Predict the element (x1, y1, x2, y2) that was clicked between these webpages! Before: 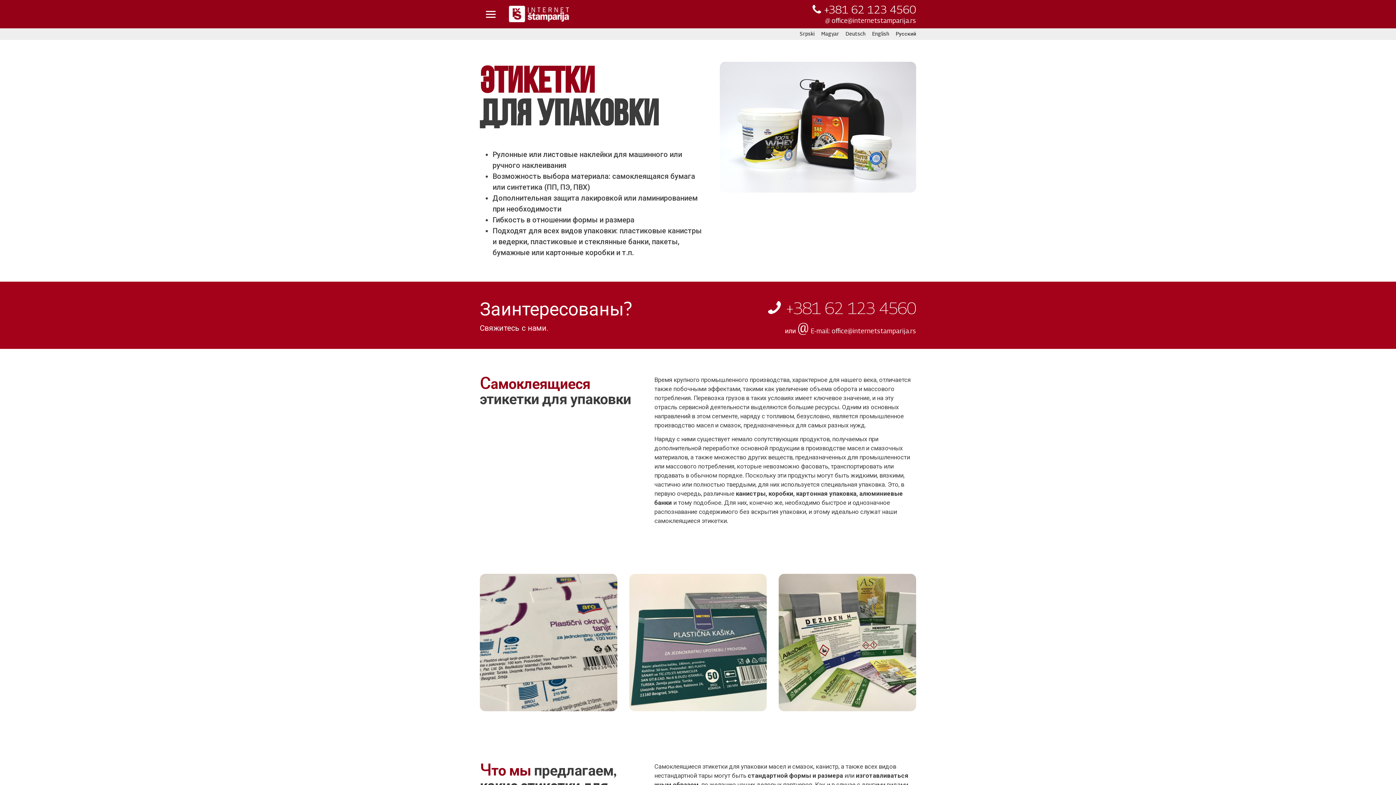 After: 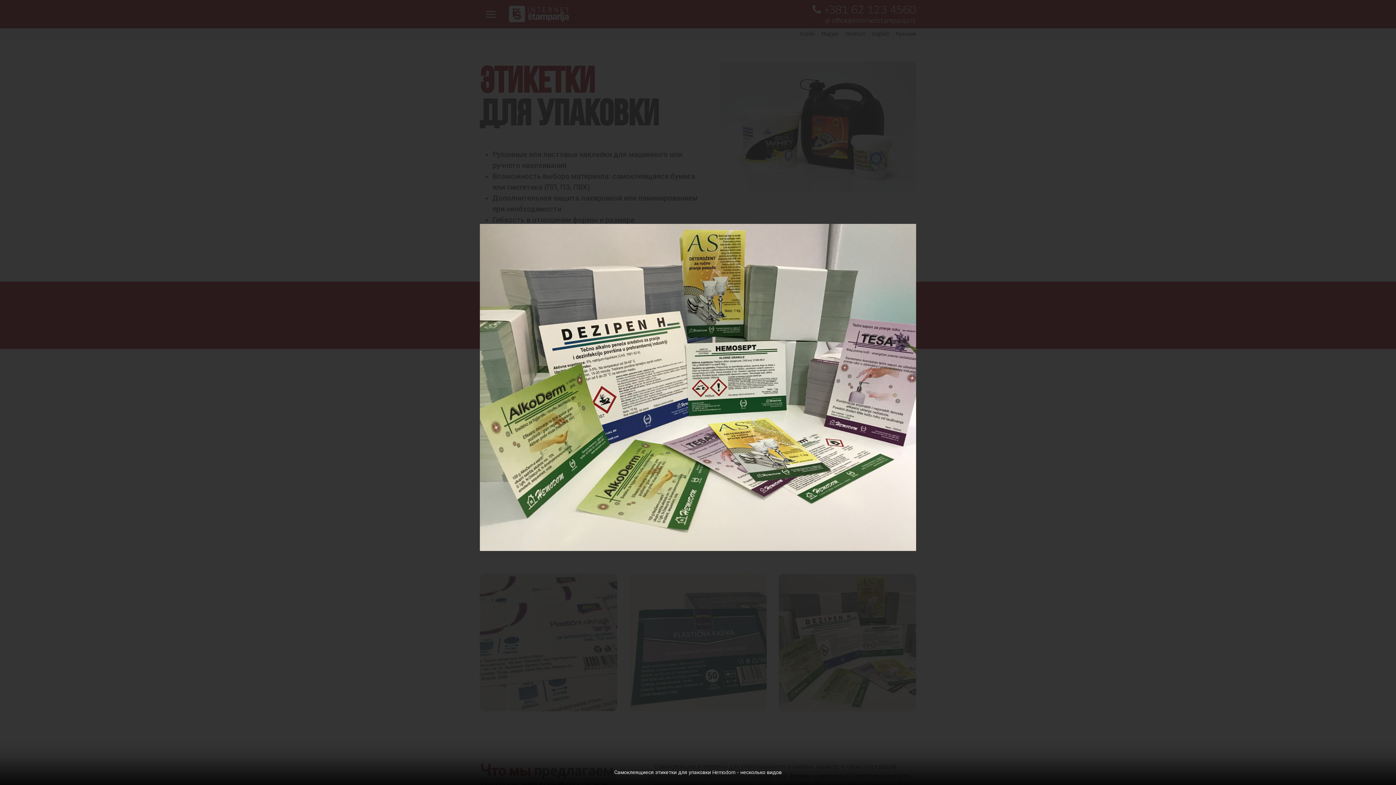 Action: bbox: (778, 705, 916, 713)